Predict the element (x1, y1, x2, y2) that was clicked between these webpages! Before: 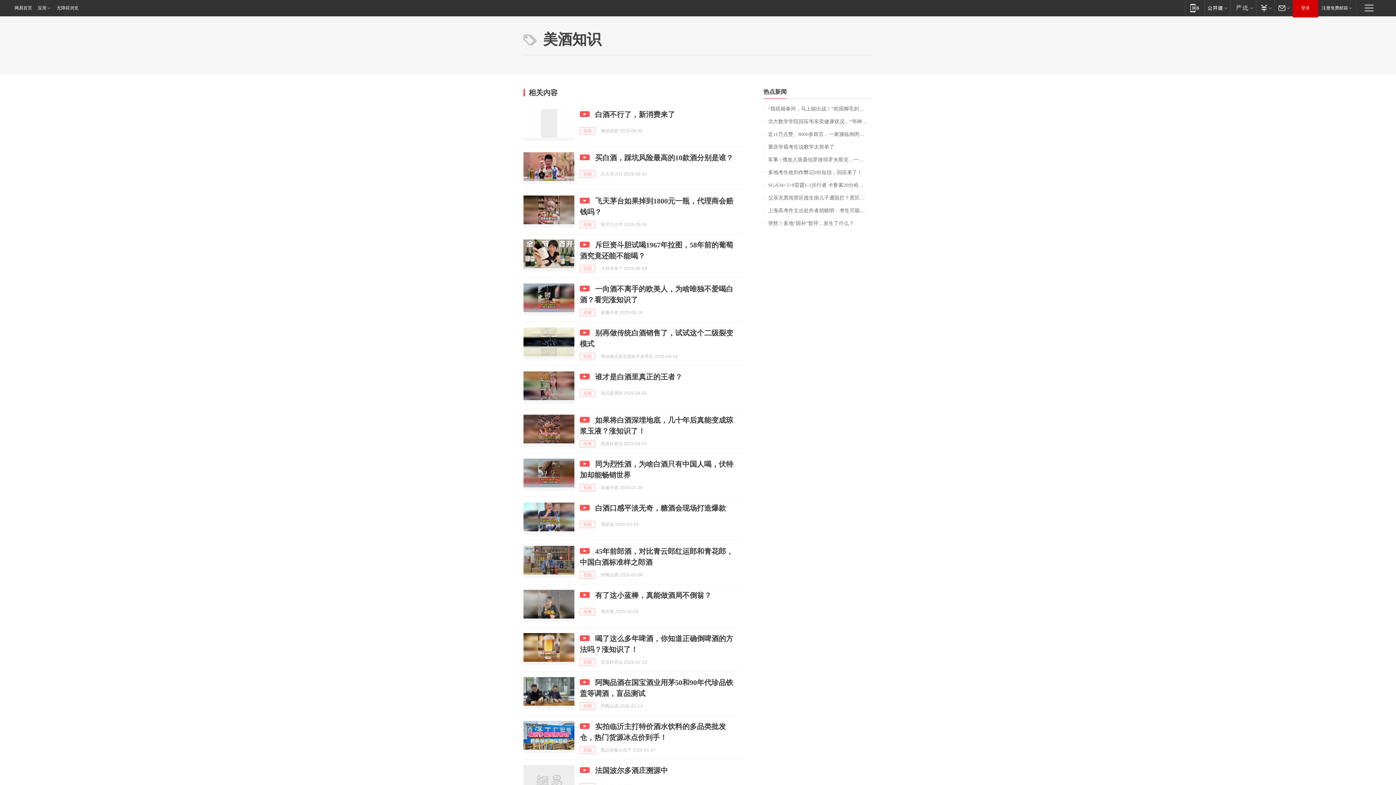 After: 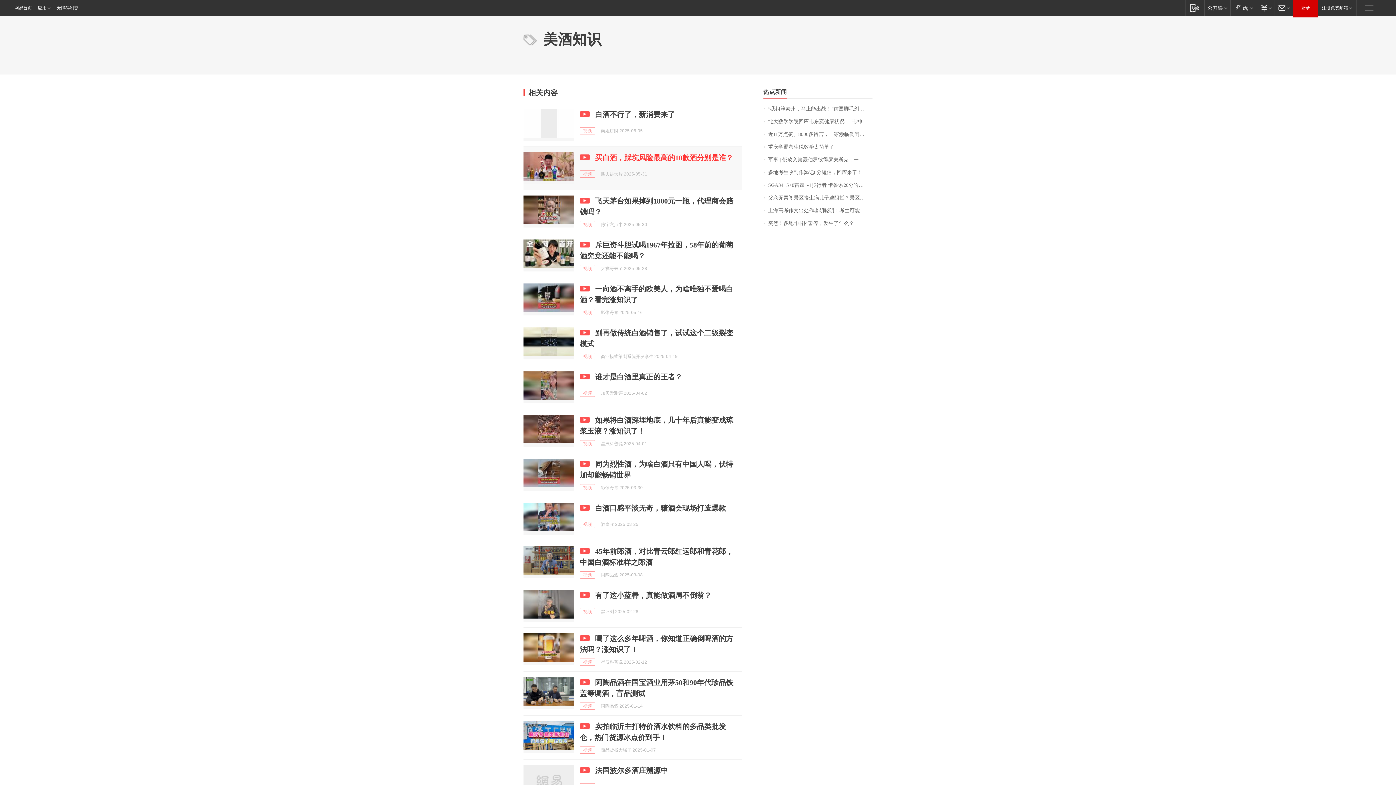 Action: label: 买白酒，踩坑风险最高的10款酒分别是谁？ bbox: (595, 153, 733, 161)